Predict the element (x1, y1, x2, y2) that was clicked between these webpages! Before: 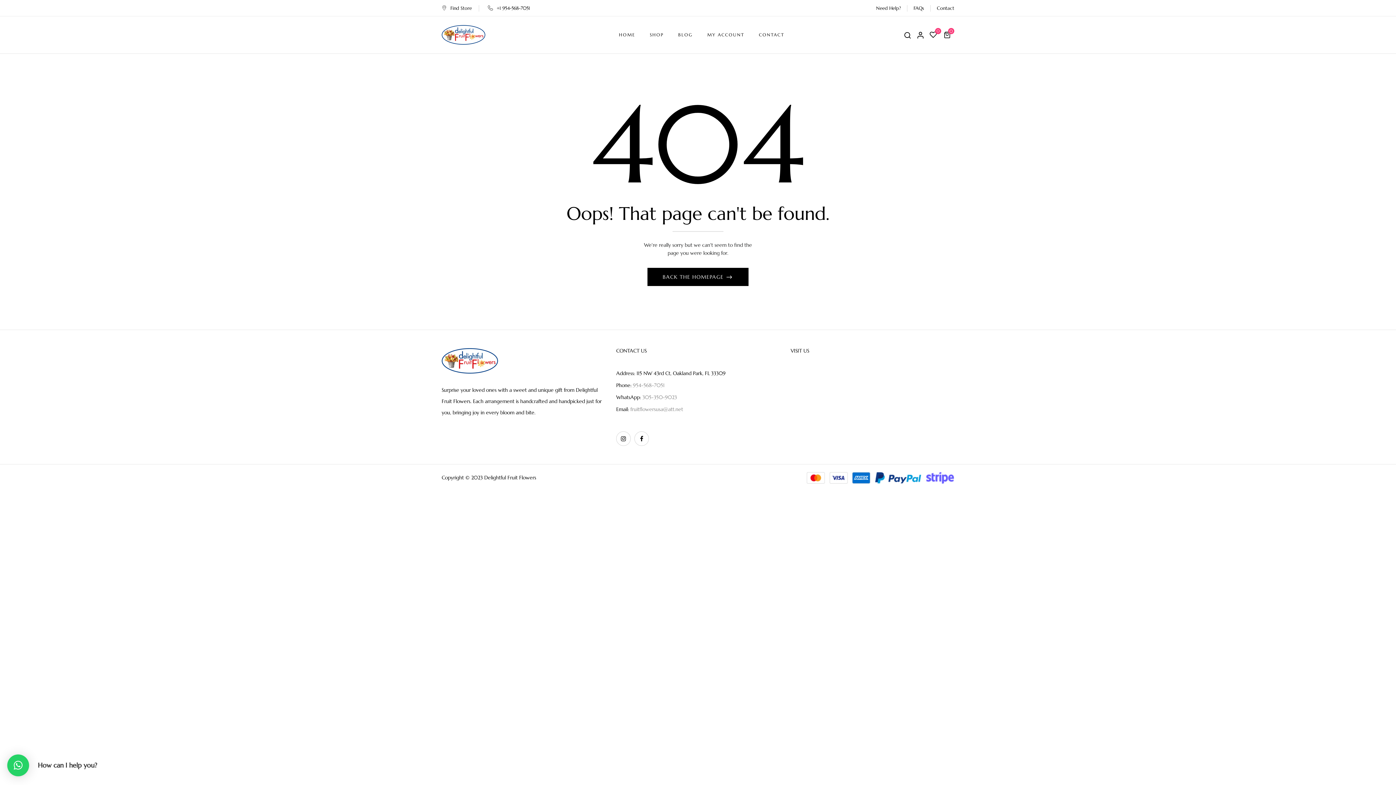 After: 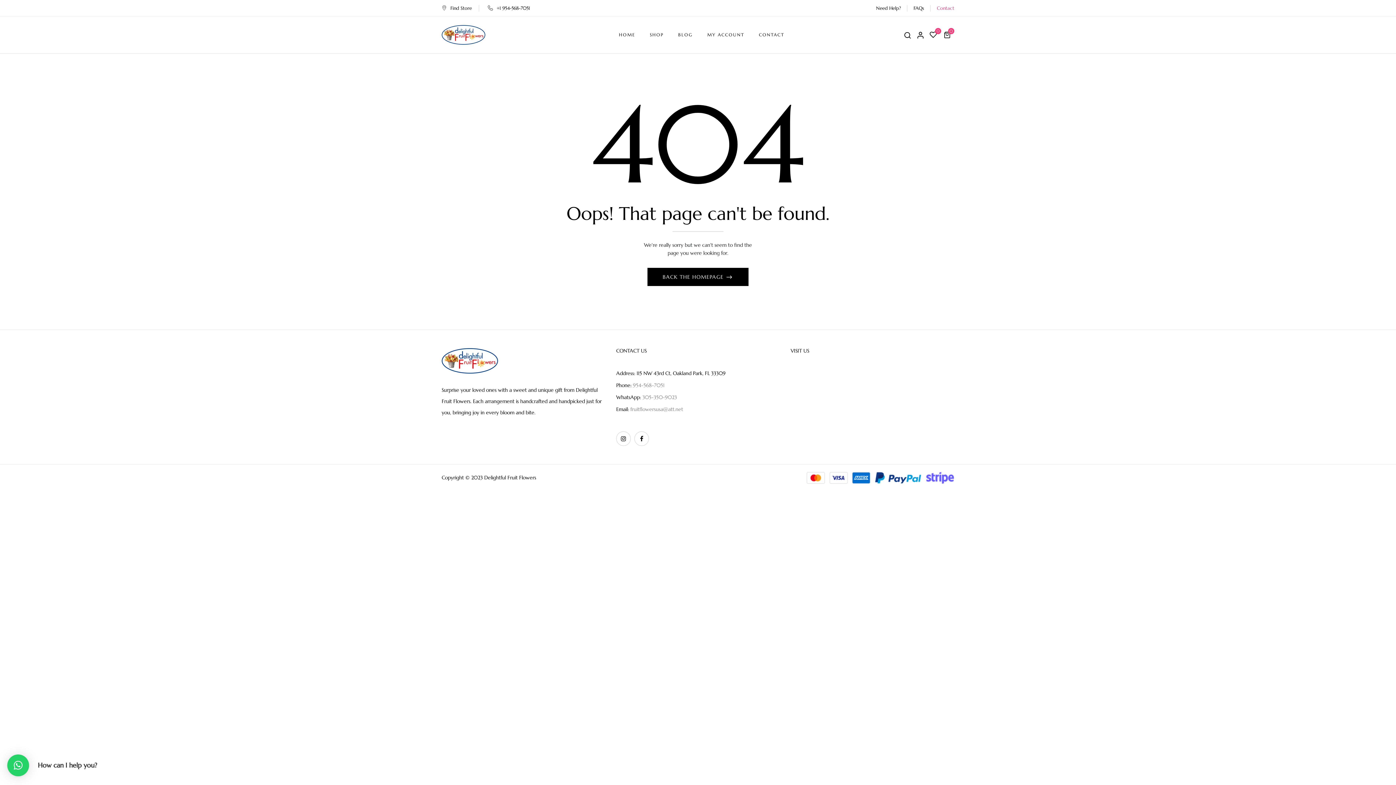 Action: label: Contact bbox: (937, 5, 954, 11)